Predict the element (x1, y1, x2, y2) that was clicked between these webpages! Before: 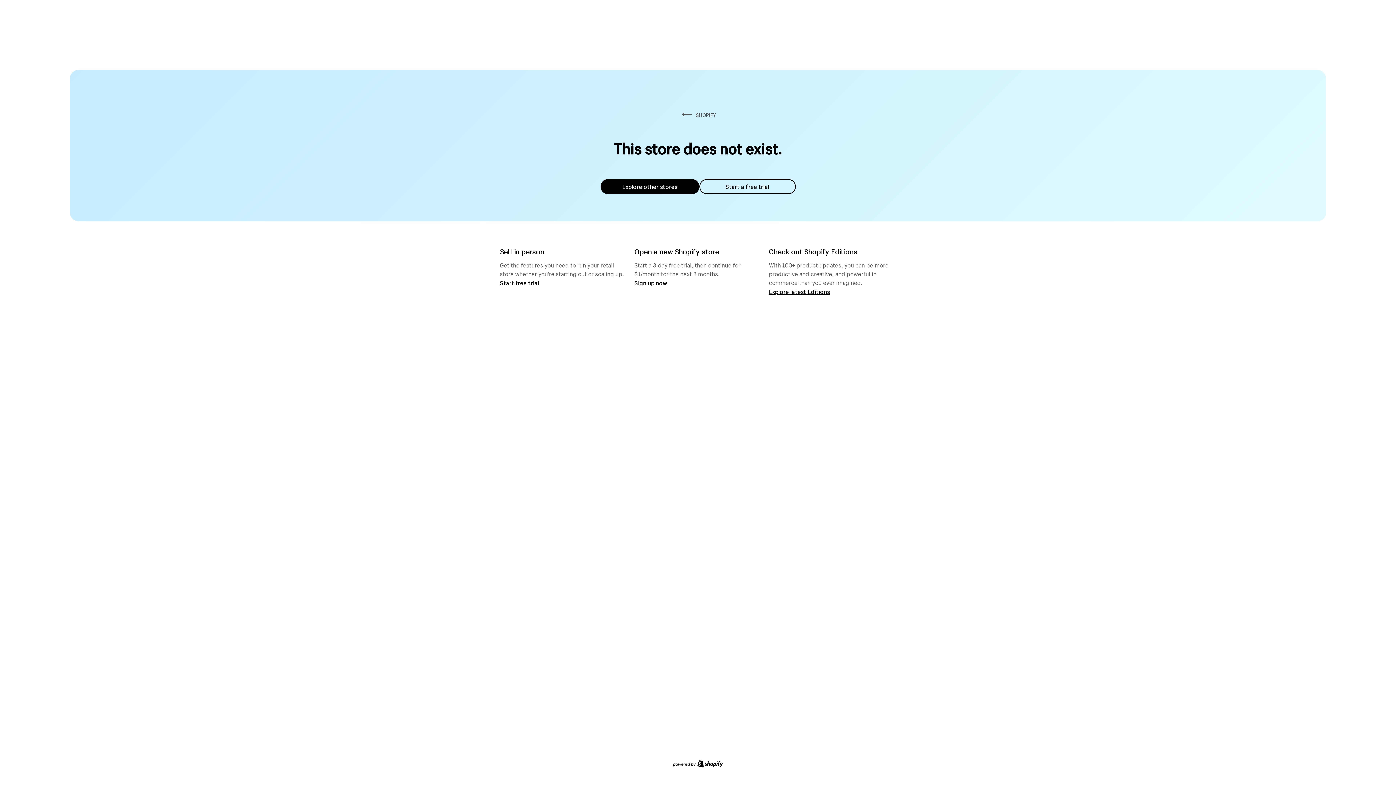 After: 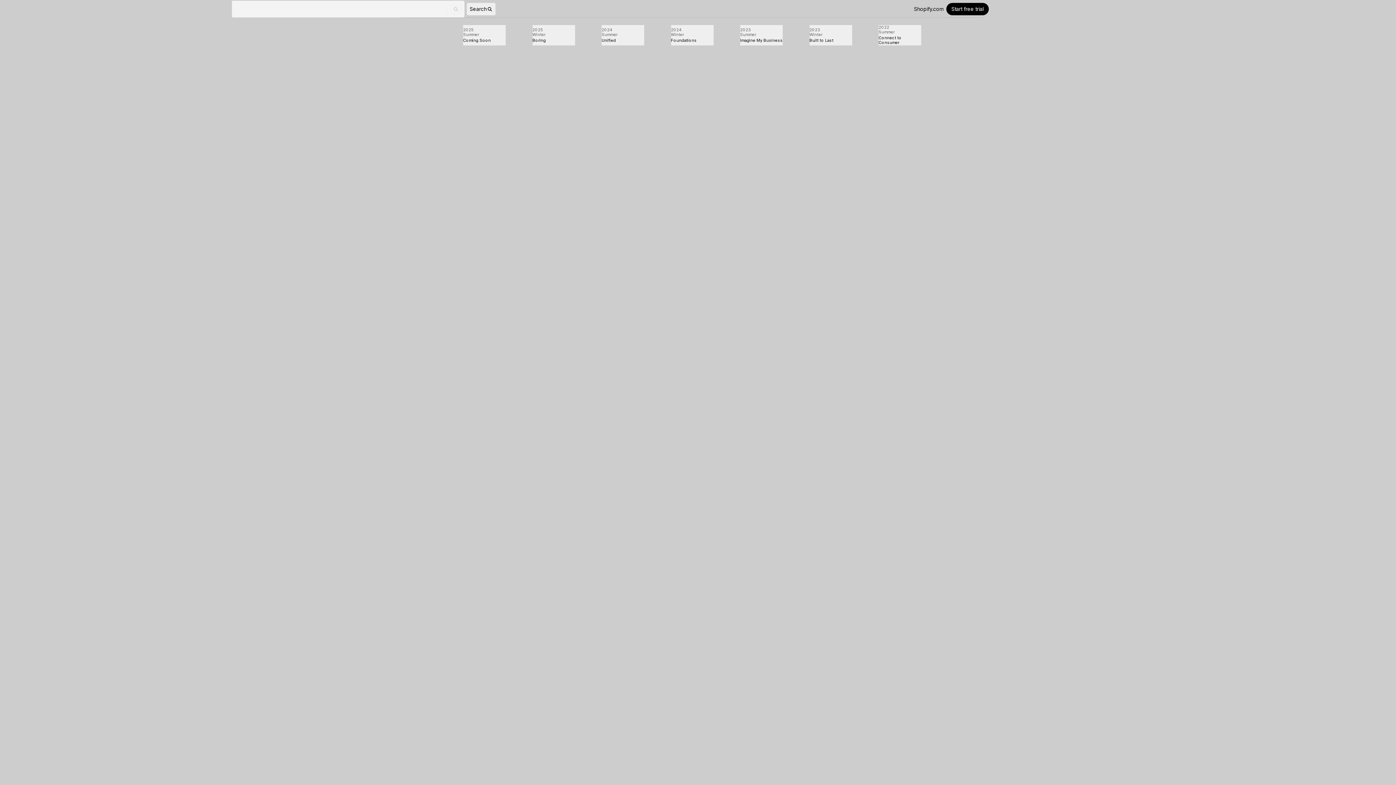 Action: label: Explore latest Editions bbox: (769, 287, 830, 295)